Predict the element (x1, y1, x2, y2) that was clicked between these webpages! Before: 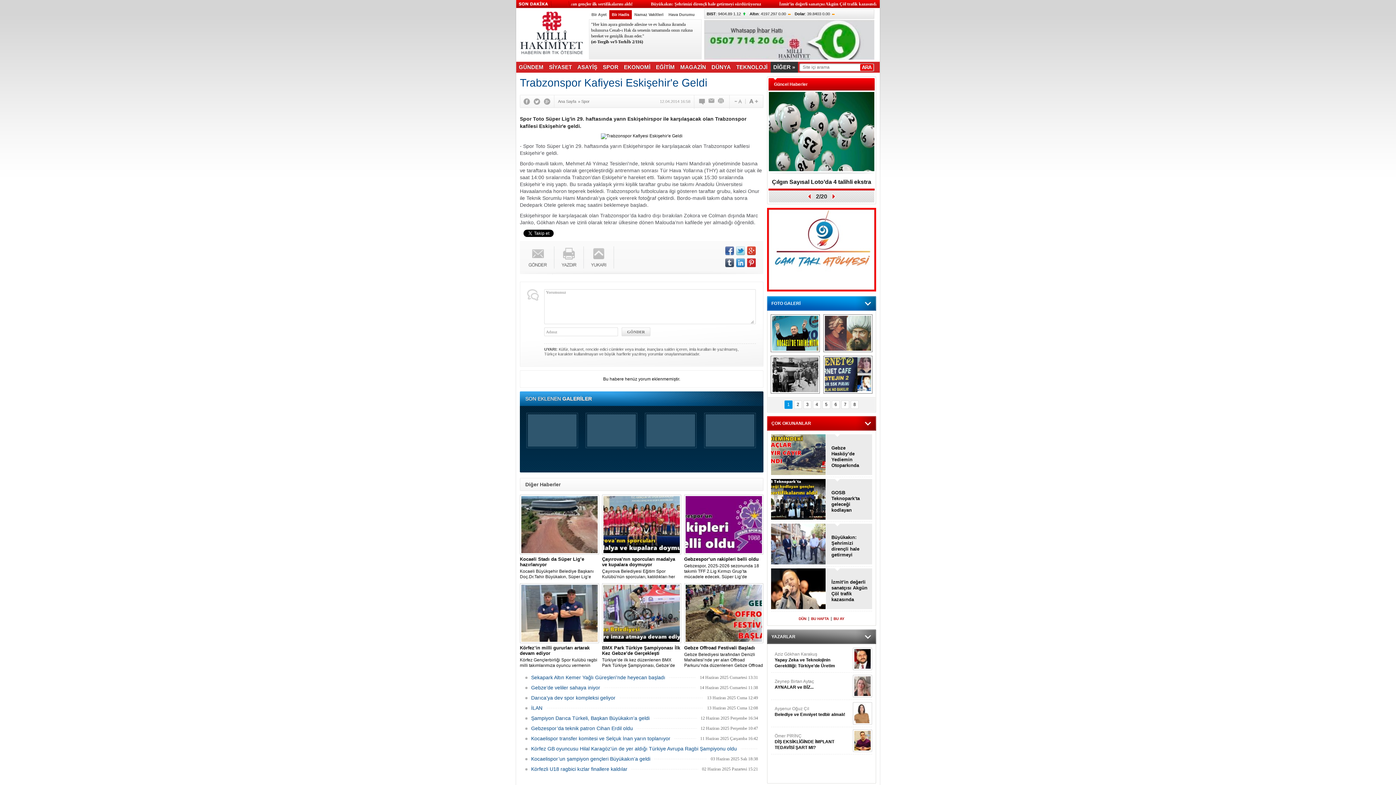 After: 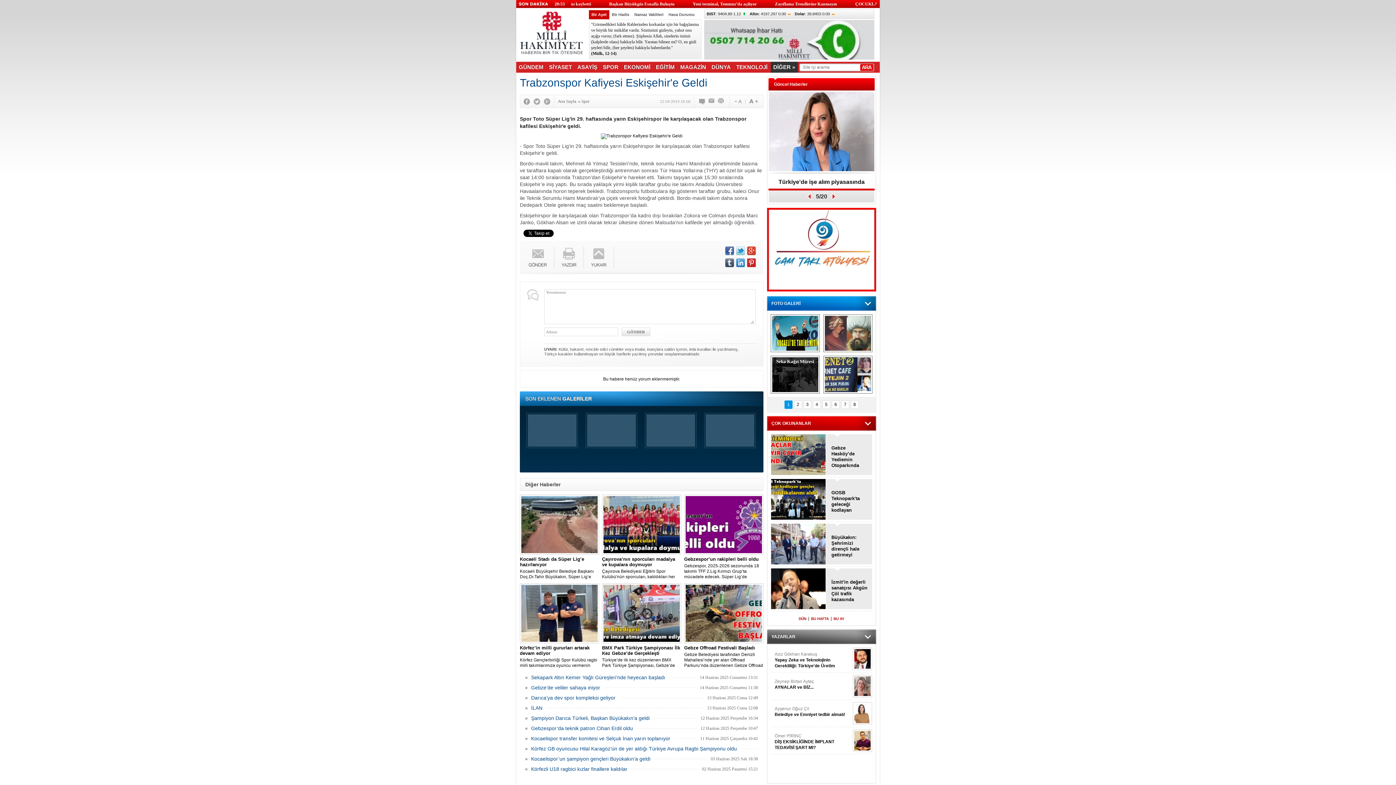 Action: label: Seka Kağıt Müzesi bbox: (770, 356, 820, 393)